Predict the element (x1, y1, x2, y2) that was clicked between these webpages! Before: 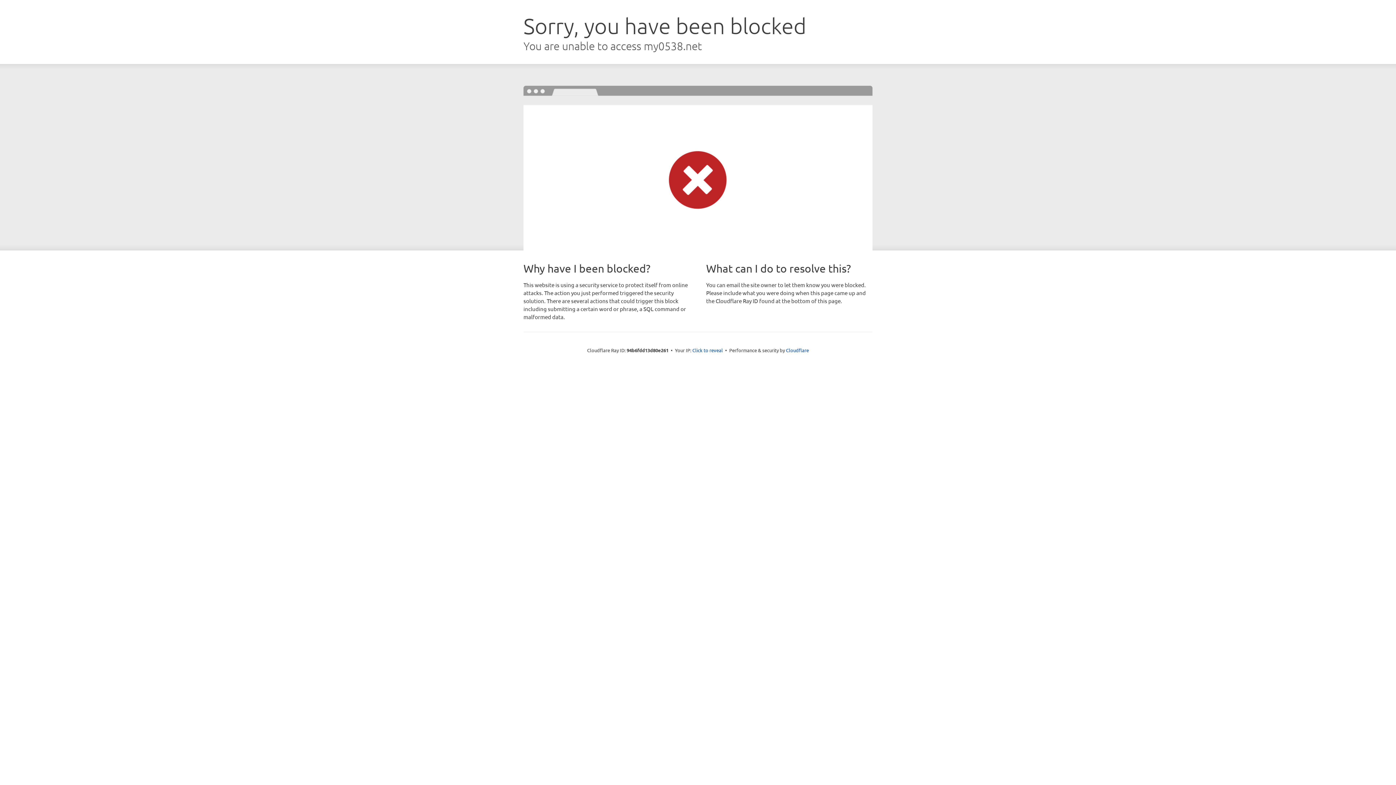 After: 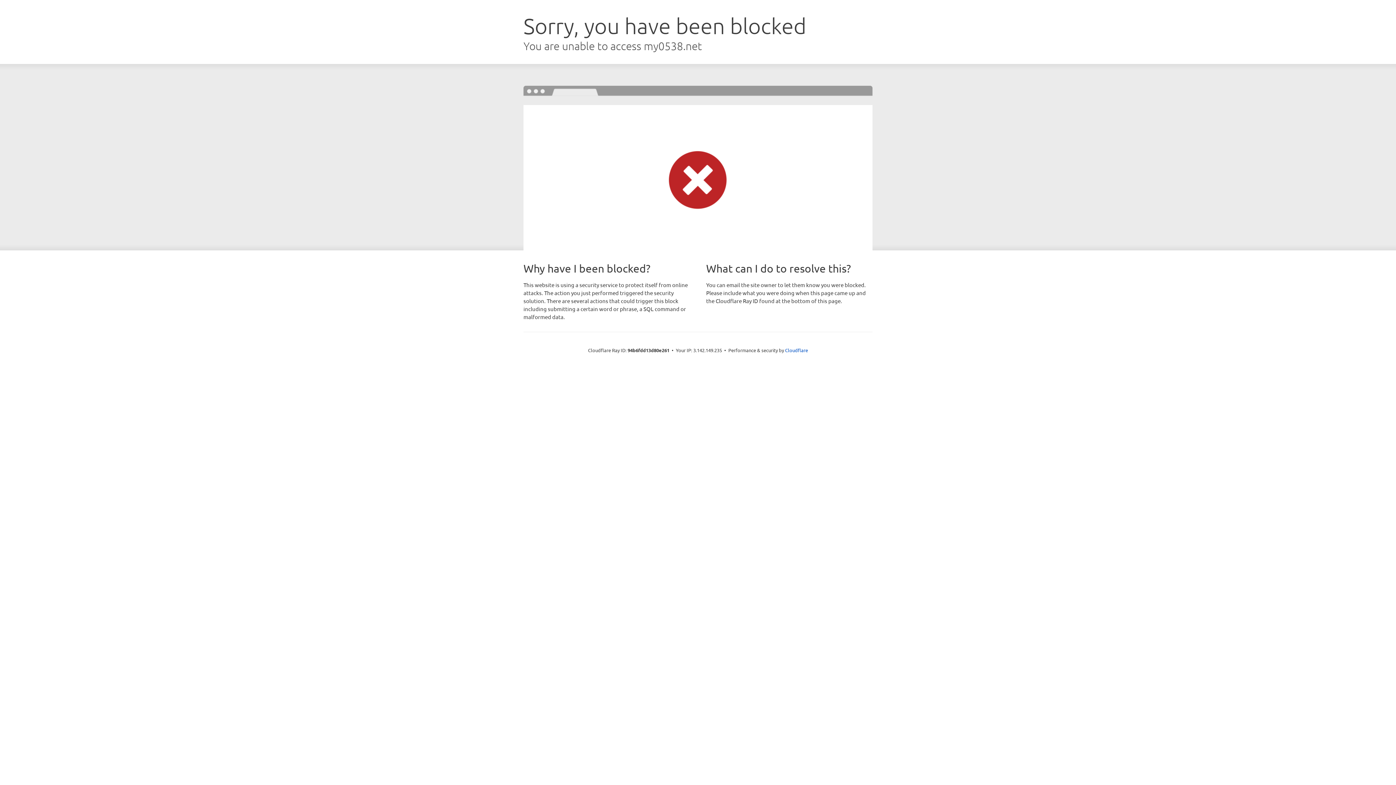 Action: label: Click to reveal bbox: (692, 346, 723, 353)